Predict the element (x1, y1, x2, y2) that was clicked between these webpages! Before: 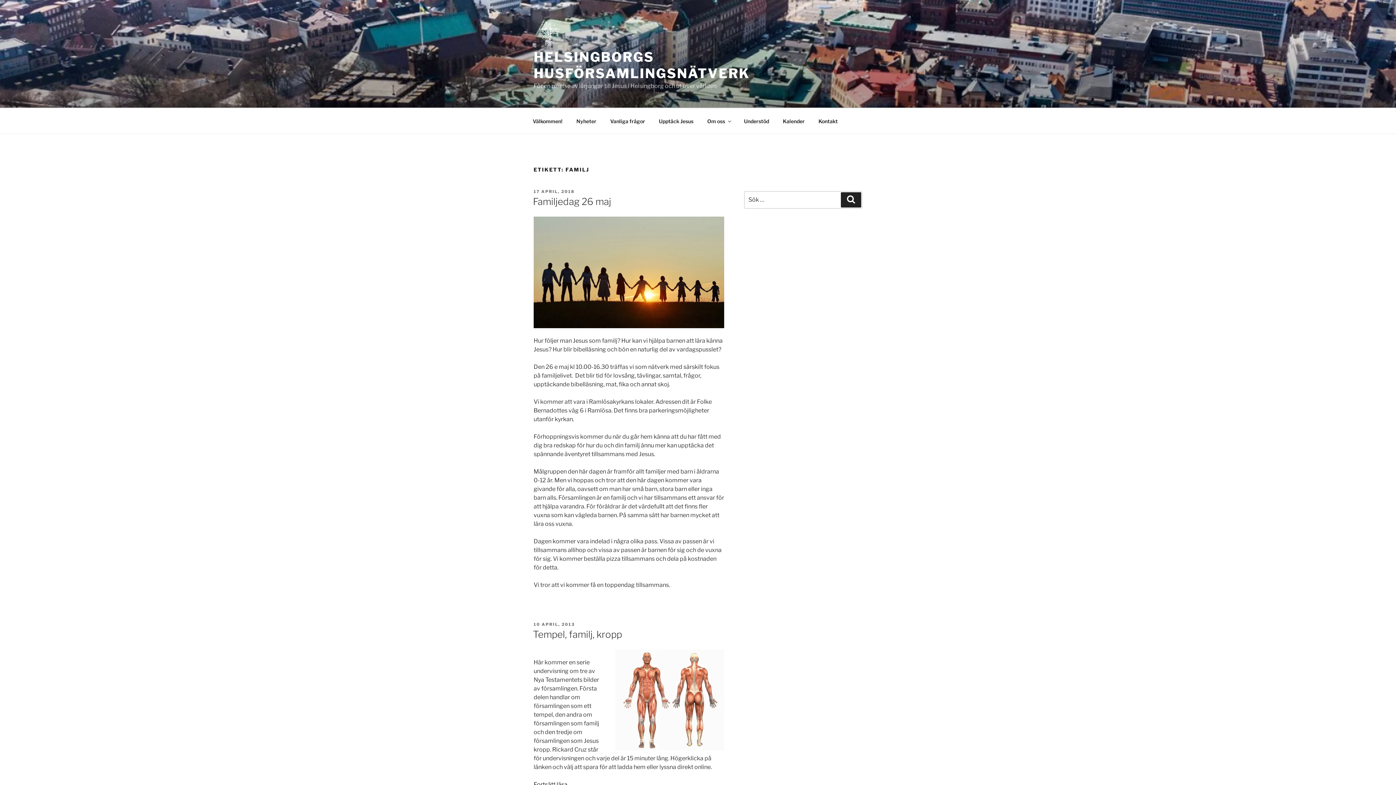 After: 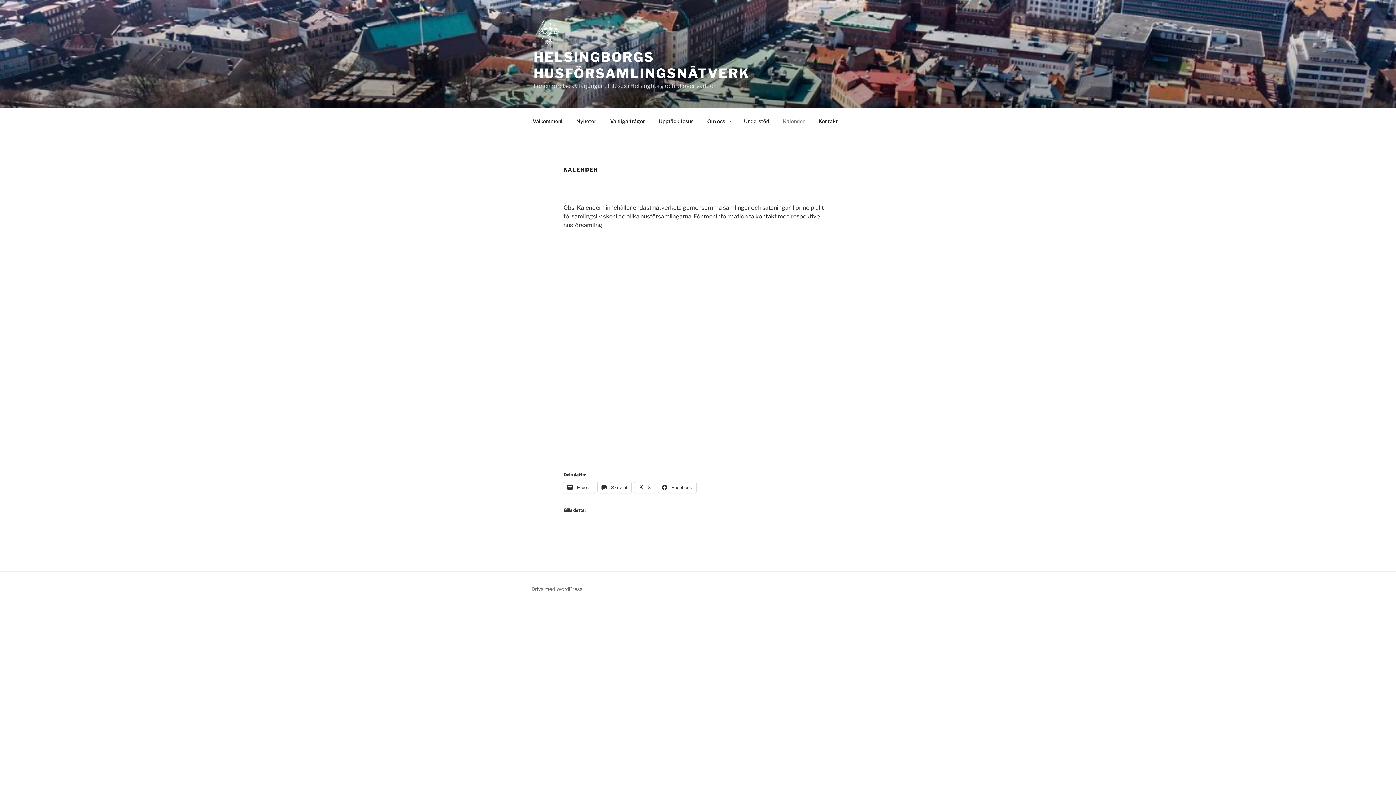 Action: bbox: (776, 112, 811, 130) label: Kalender